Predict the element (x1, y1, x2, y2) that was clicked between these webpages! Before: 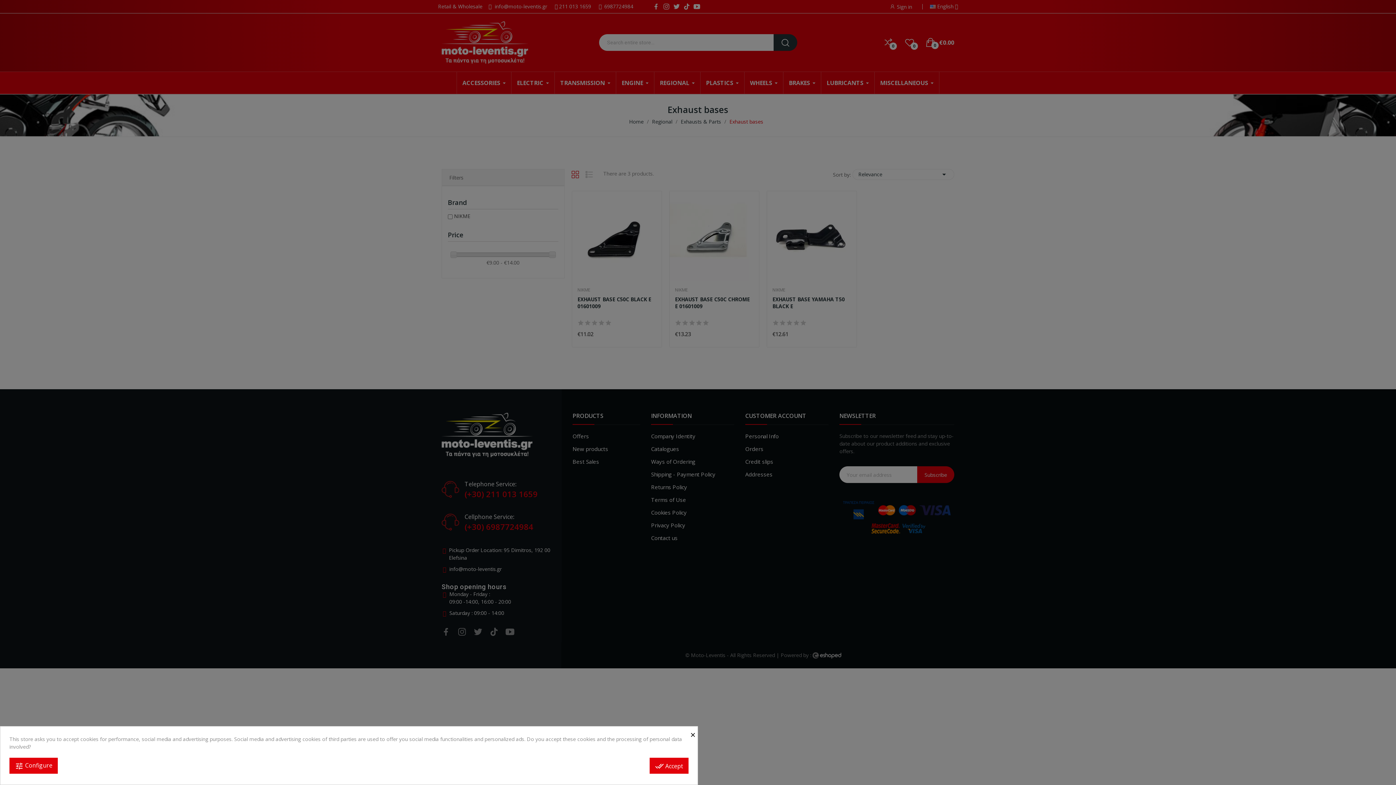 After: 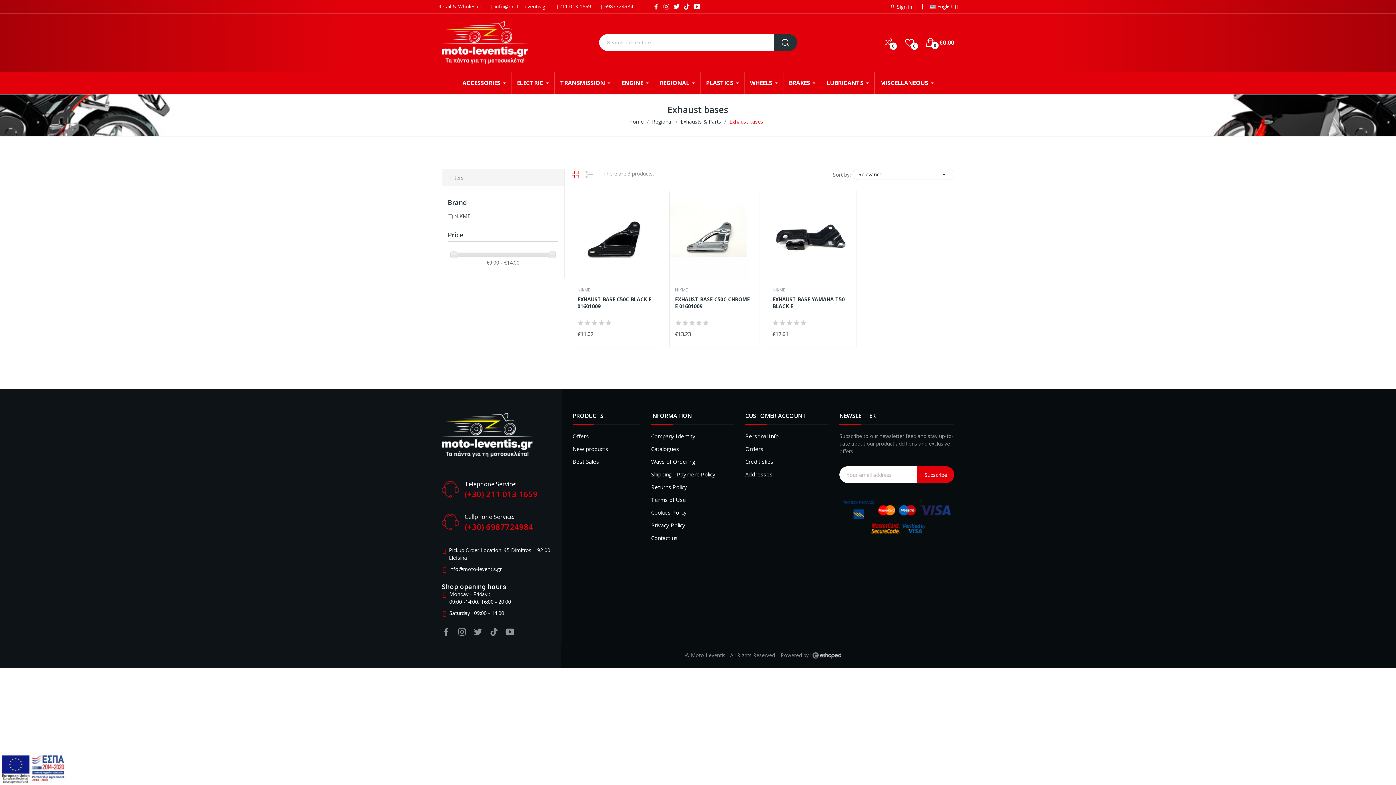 Action: label: done_all Accept bbox: (649, 758, 688, 774)